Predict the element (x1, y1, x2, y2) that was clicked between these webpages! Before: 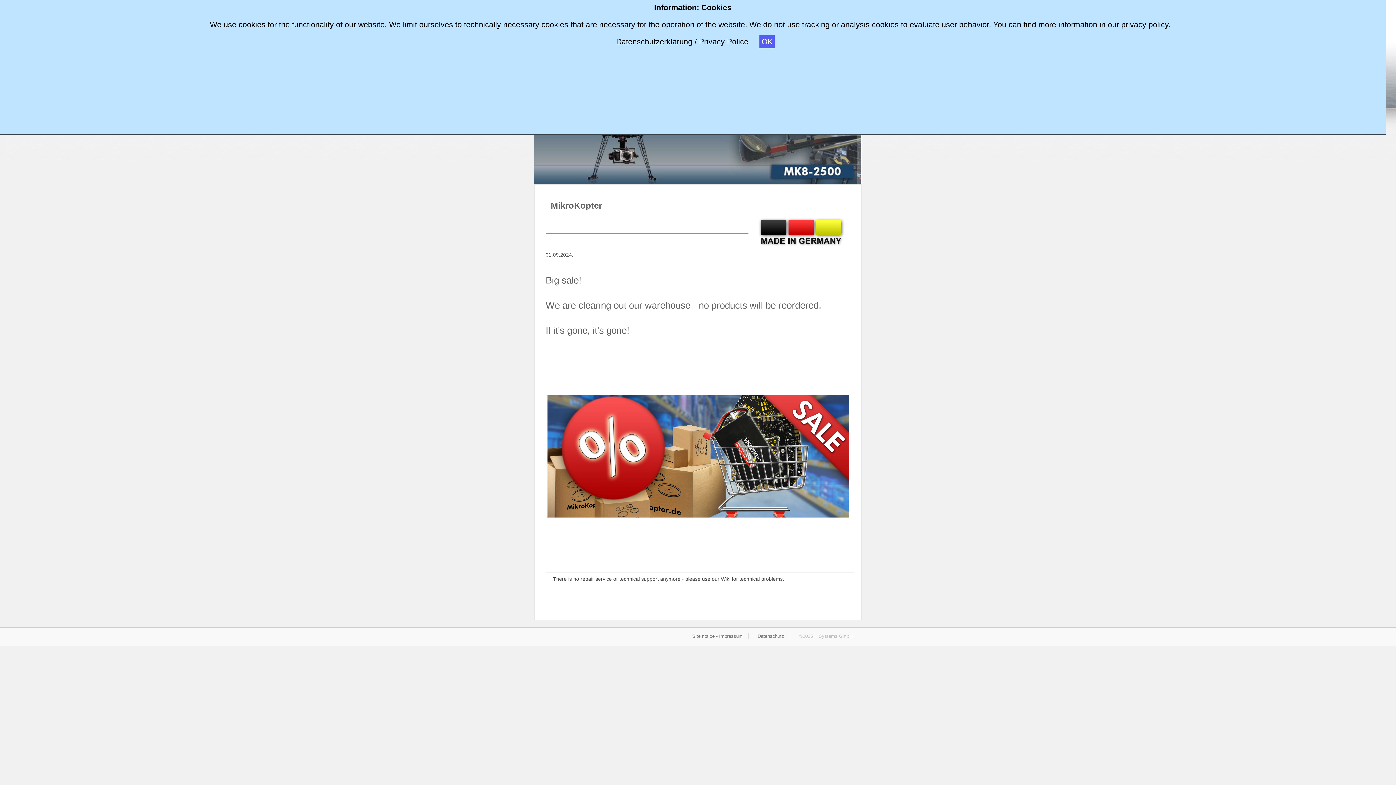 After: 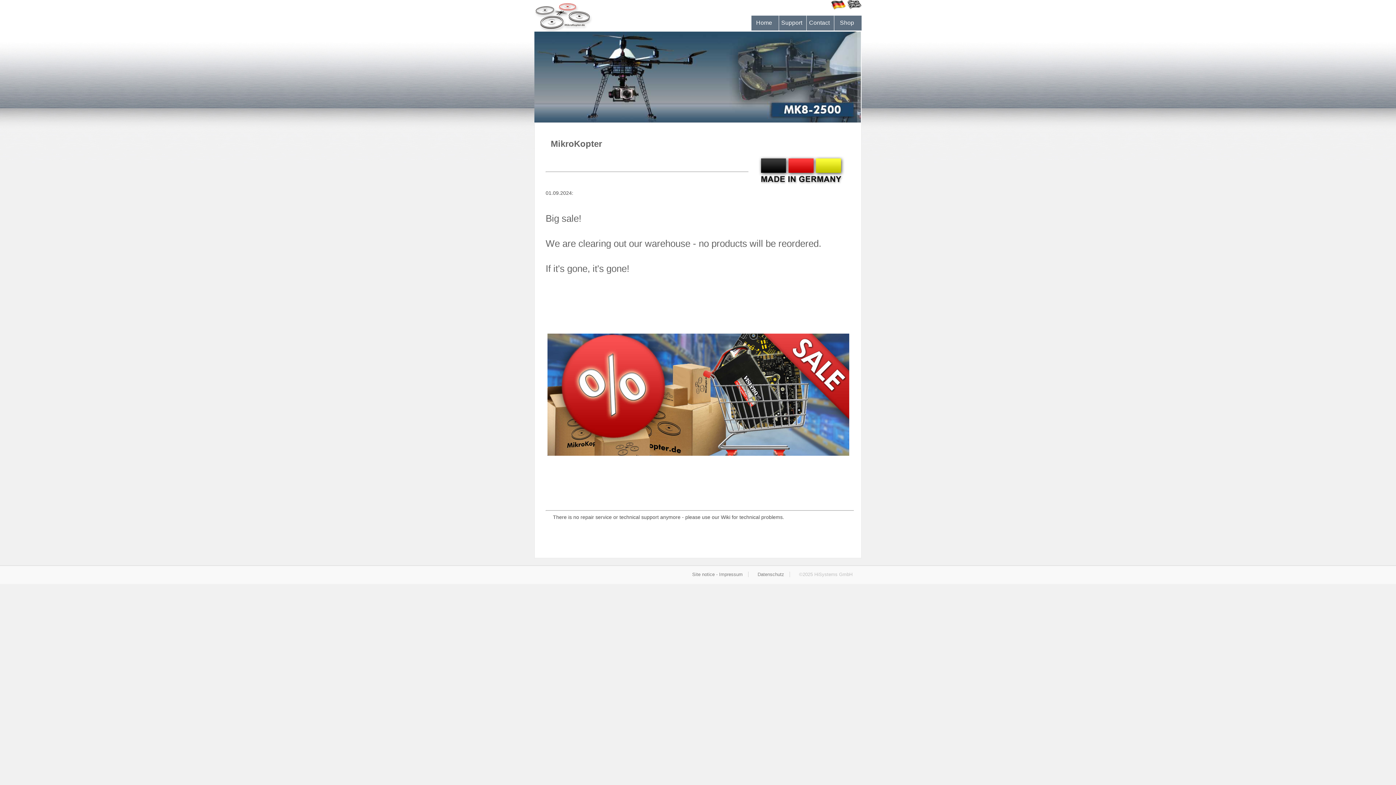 Action: label: OK bbox: (759, 35, 774, 48)